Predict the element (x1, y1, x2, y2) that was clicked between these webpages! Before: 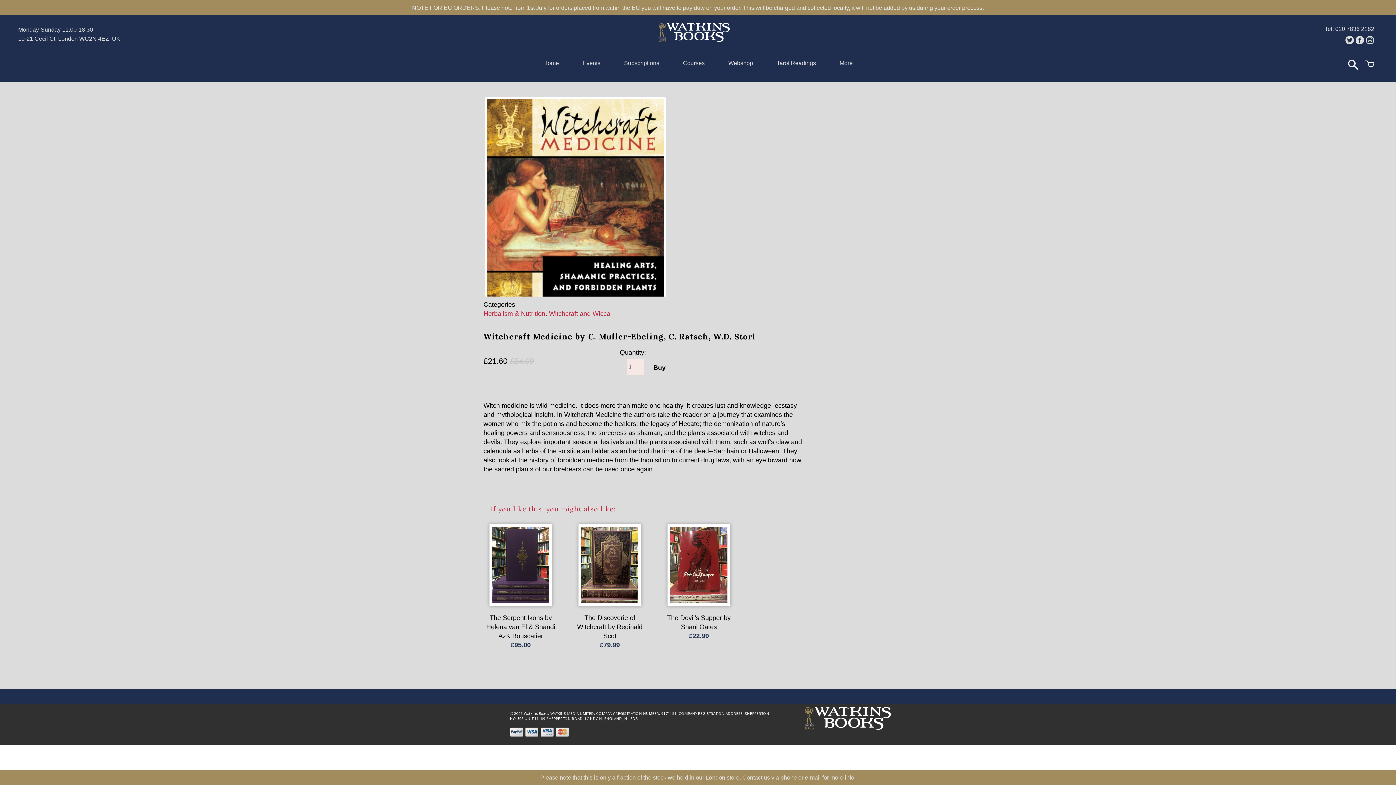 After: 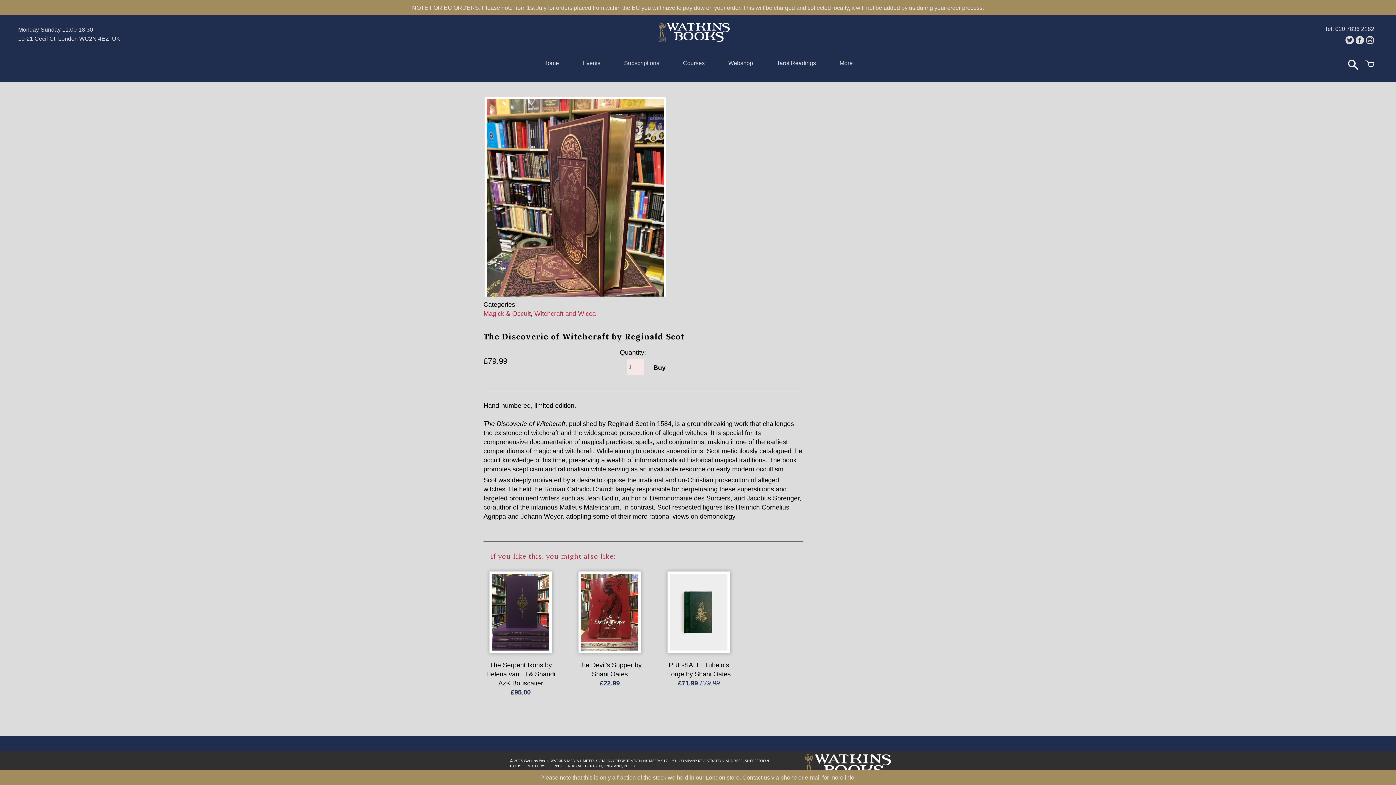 Action: label: The Discoverie of Witchcraft by Reginald Scot
£79.99 bbox: (572, 524, 647, 653)